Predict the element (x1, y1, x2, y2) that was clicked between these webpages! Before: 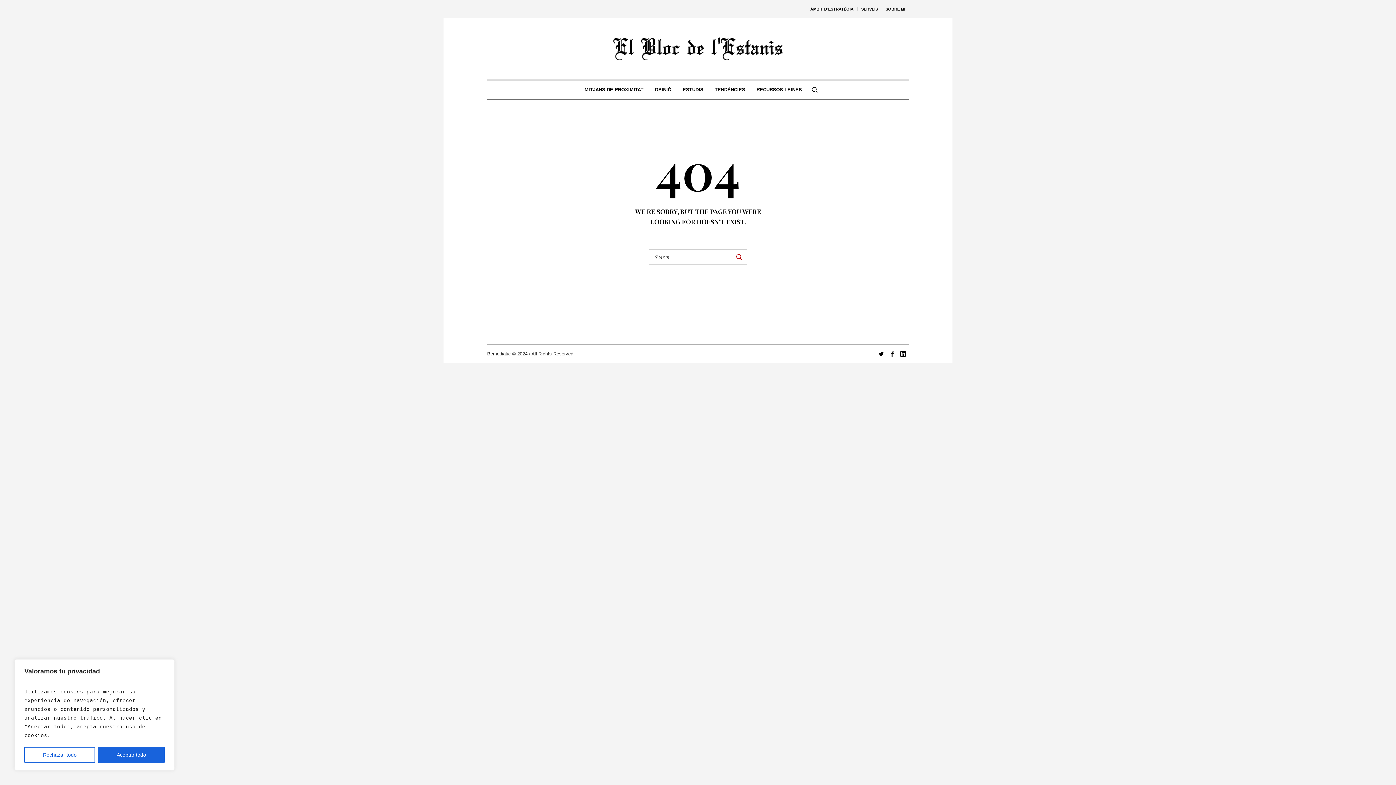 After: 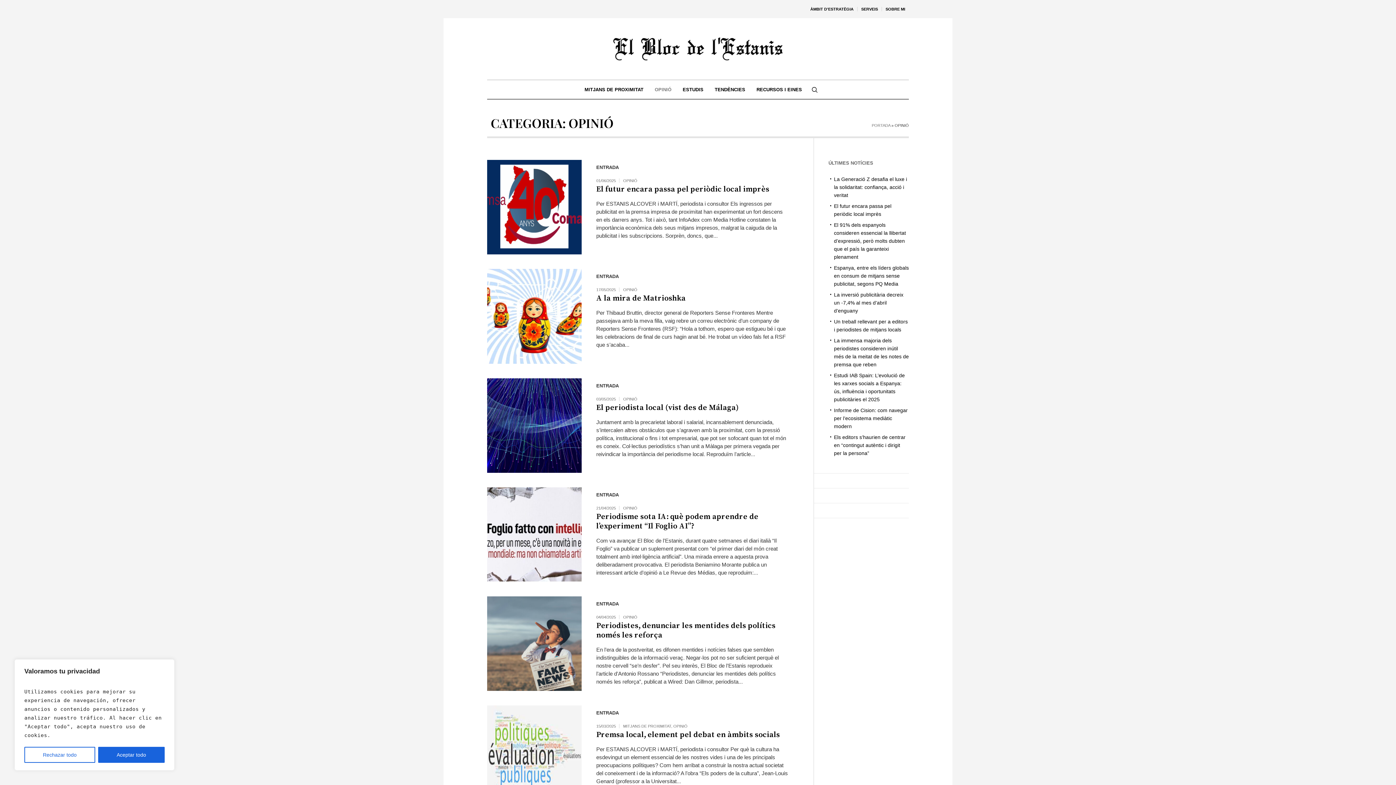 Action: label: OPINIÓ bbox: (649, 80, 677, 98)